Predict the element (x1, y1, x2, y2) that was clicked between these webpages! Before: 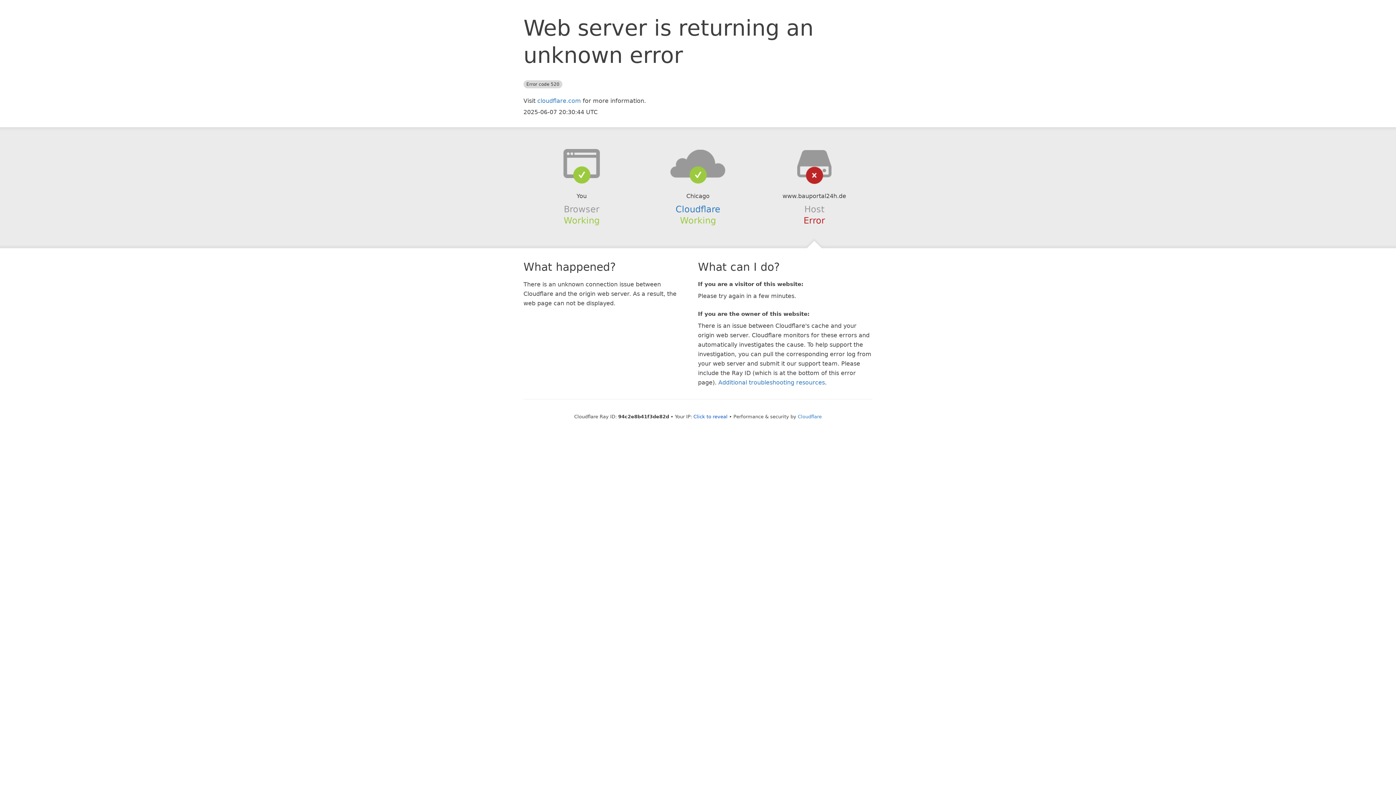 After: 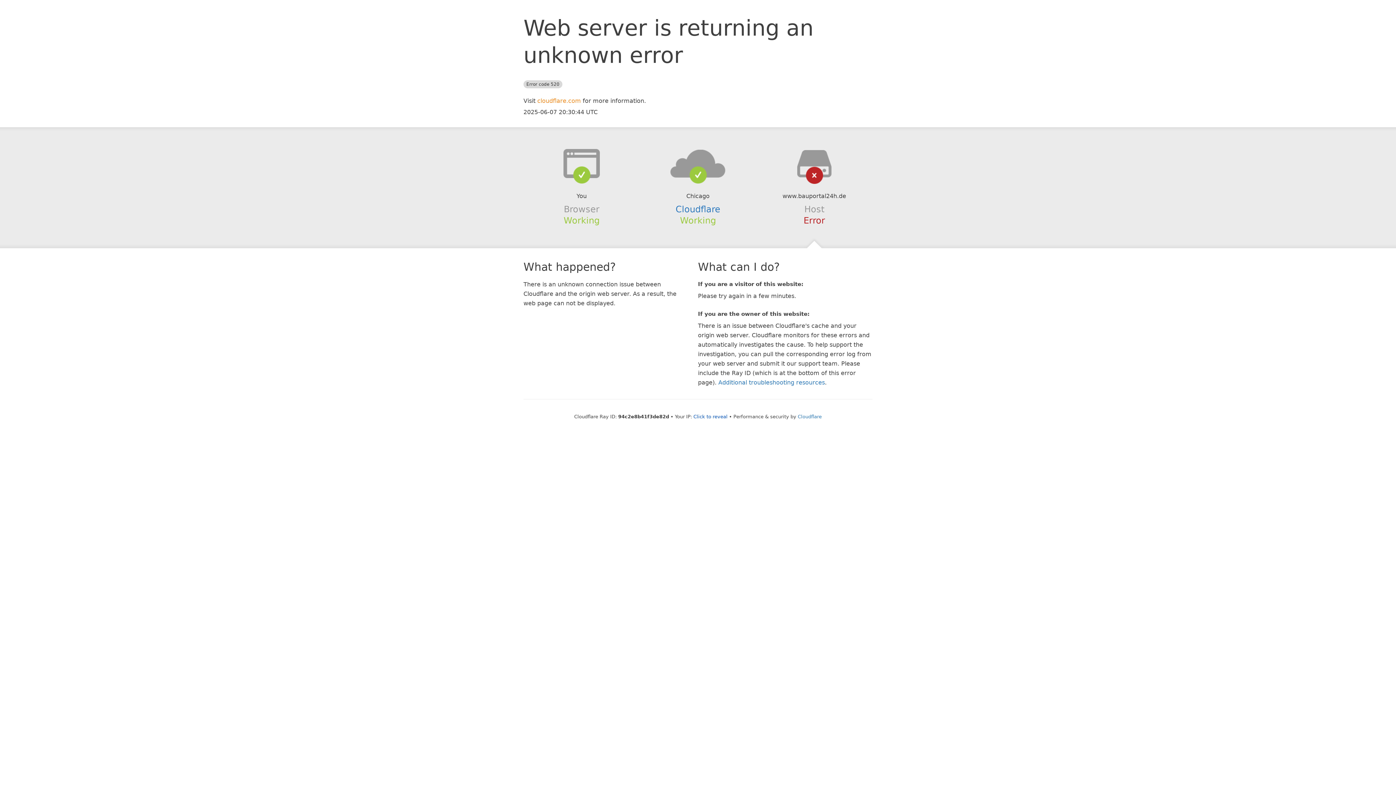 Action: bbox: (537, 97, 581, 104) label: cloudflare.com